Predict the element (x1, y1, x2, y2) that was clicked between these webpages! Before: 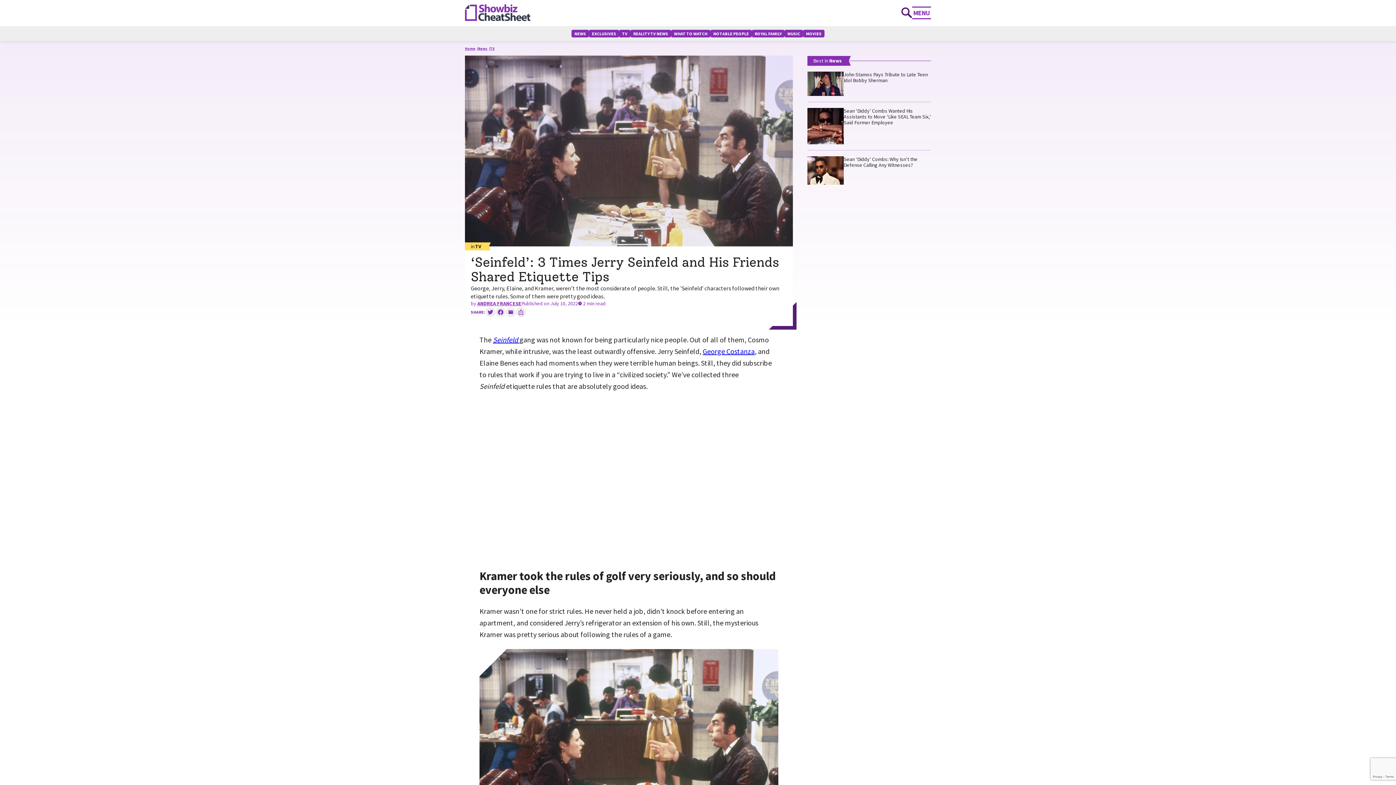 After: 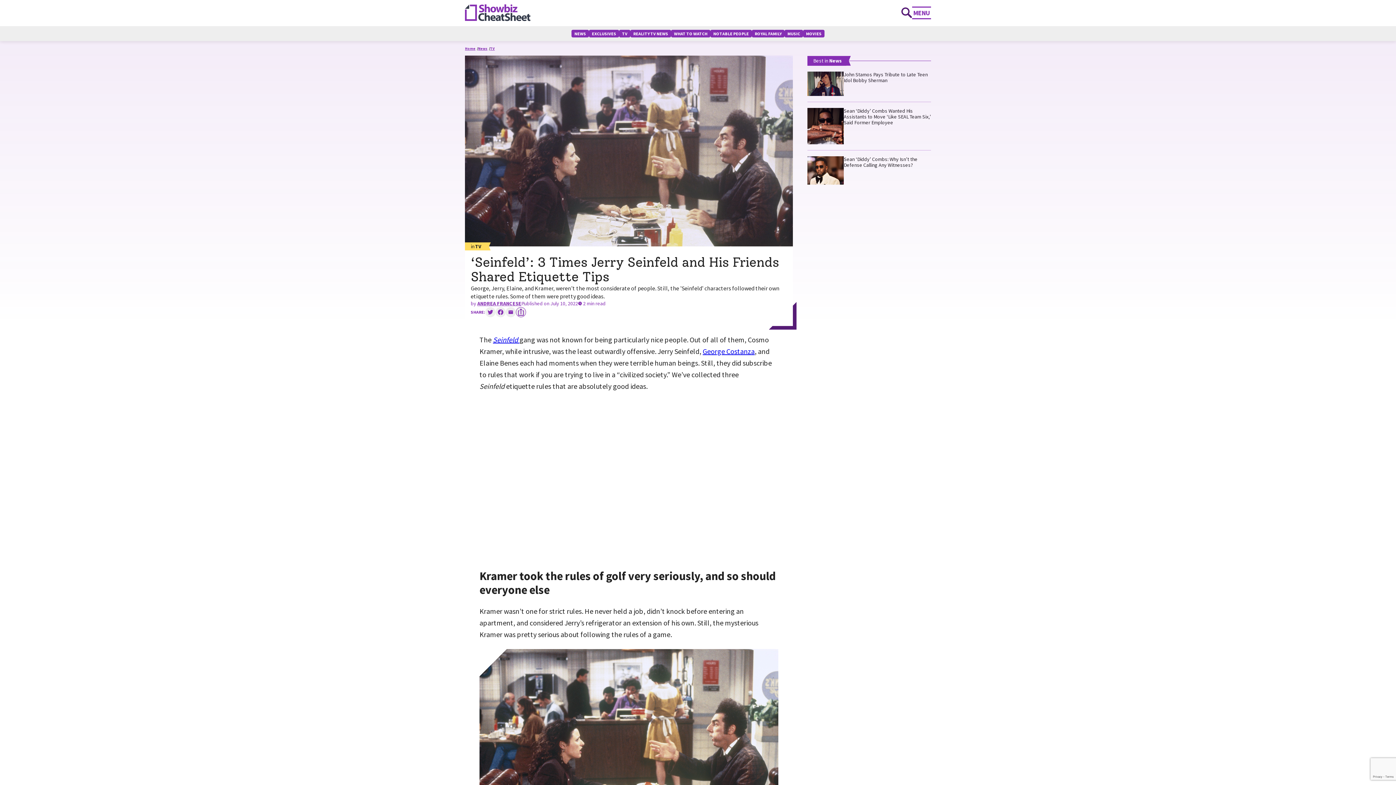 Action: bbox: (516, 307, 526, 317) label: Copy link